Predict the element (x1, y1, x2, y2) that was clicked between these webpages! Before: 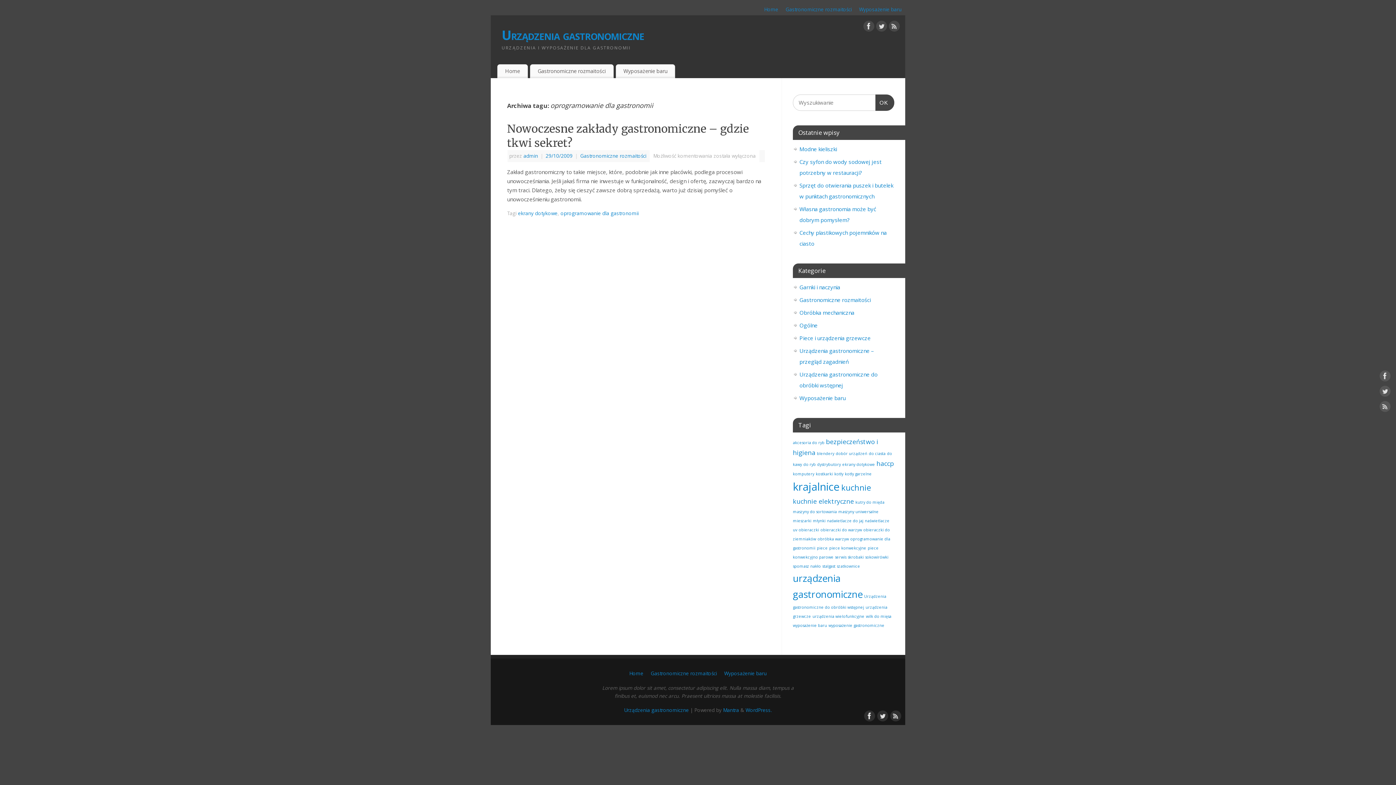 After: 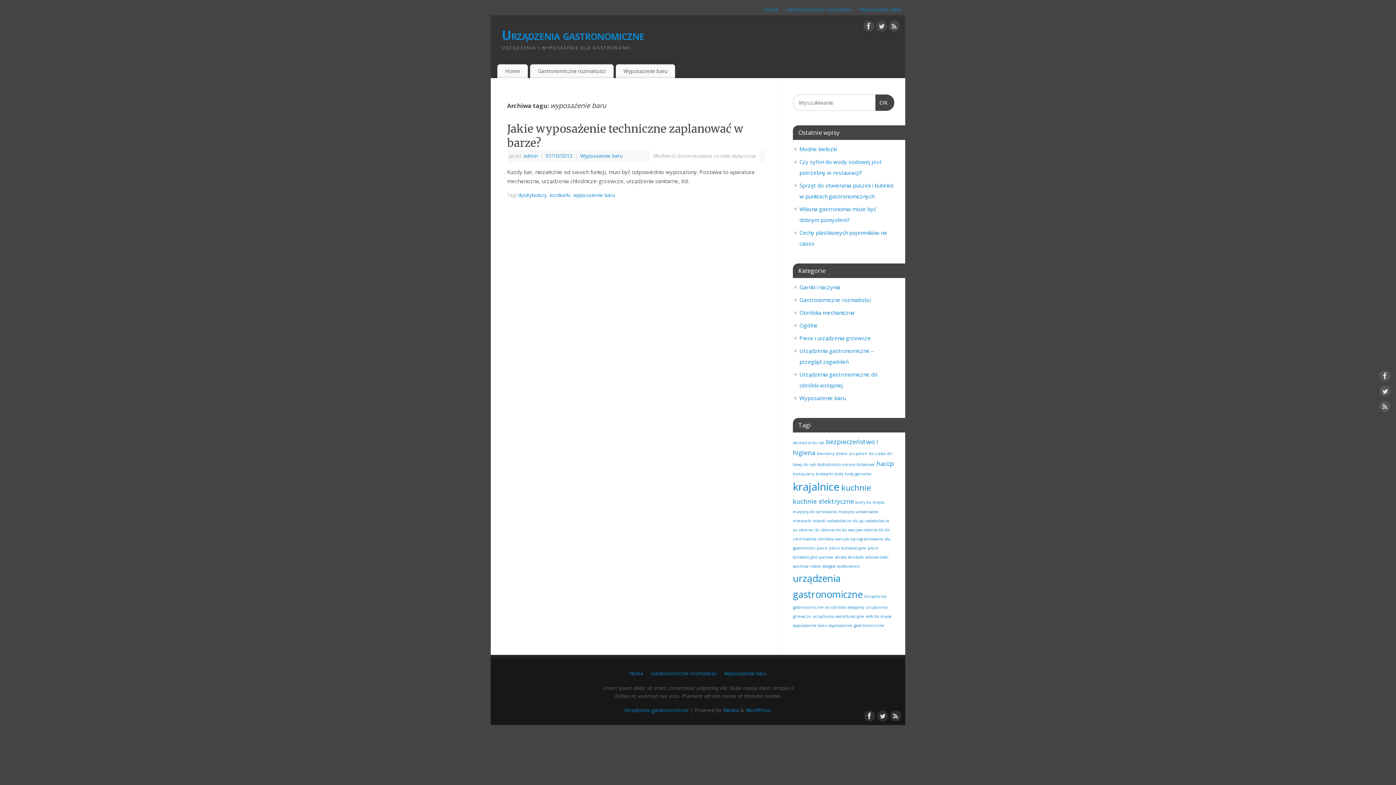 Action: label: wyposażenie baru (1 element) bbox: (793, 623, 827, 628)